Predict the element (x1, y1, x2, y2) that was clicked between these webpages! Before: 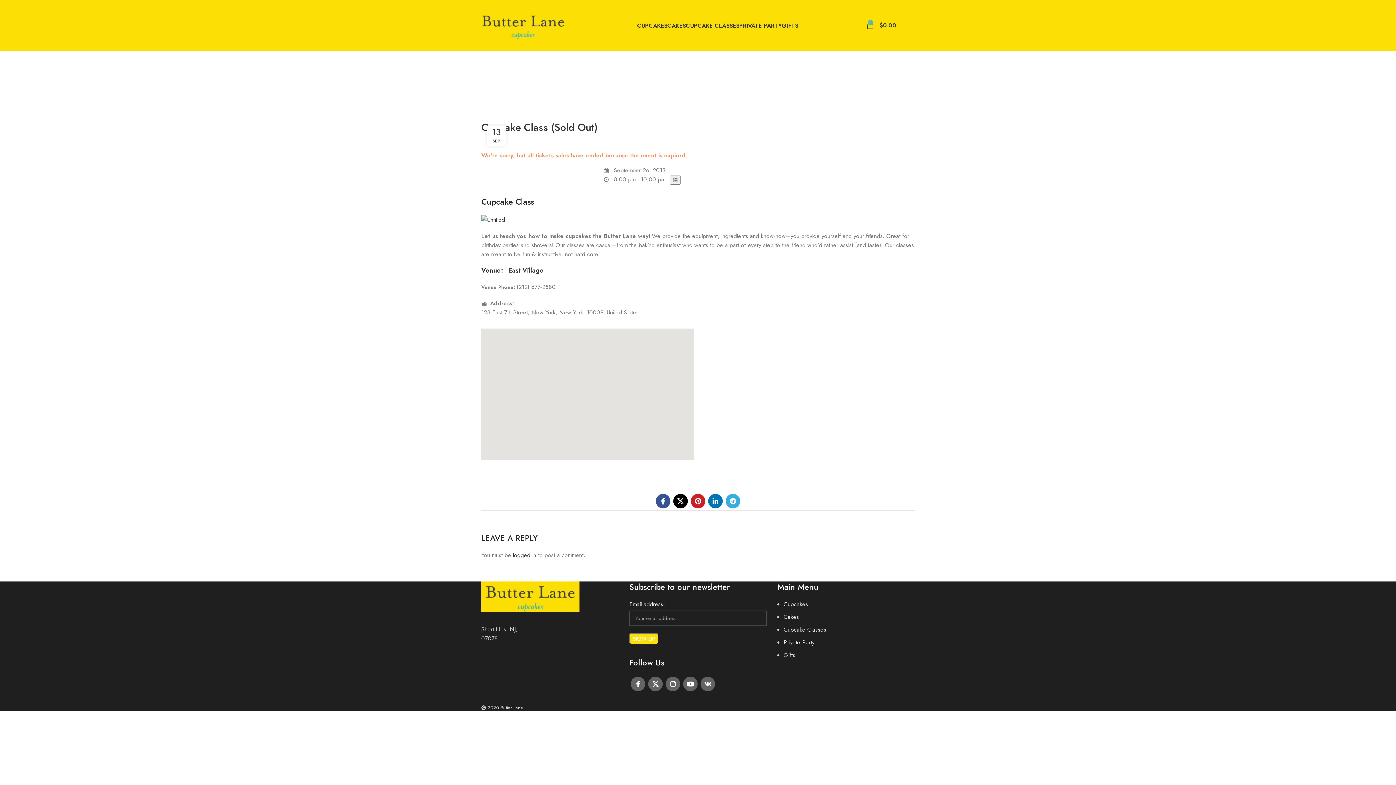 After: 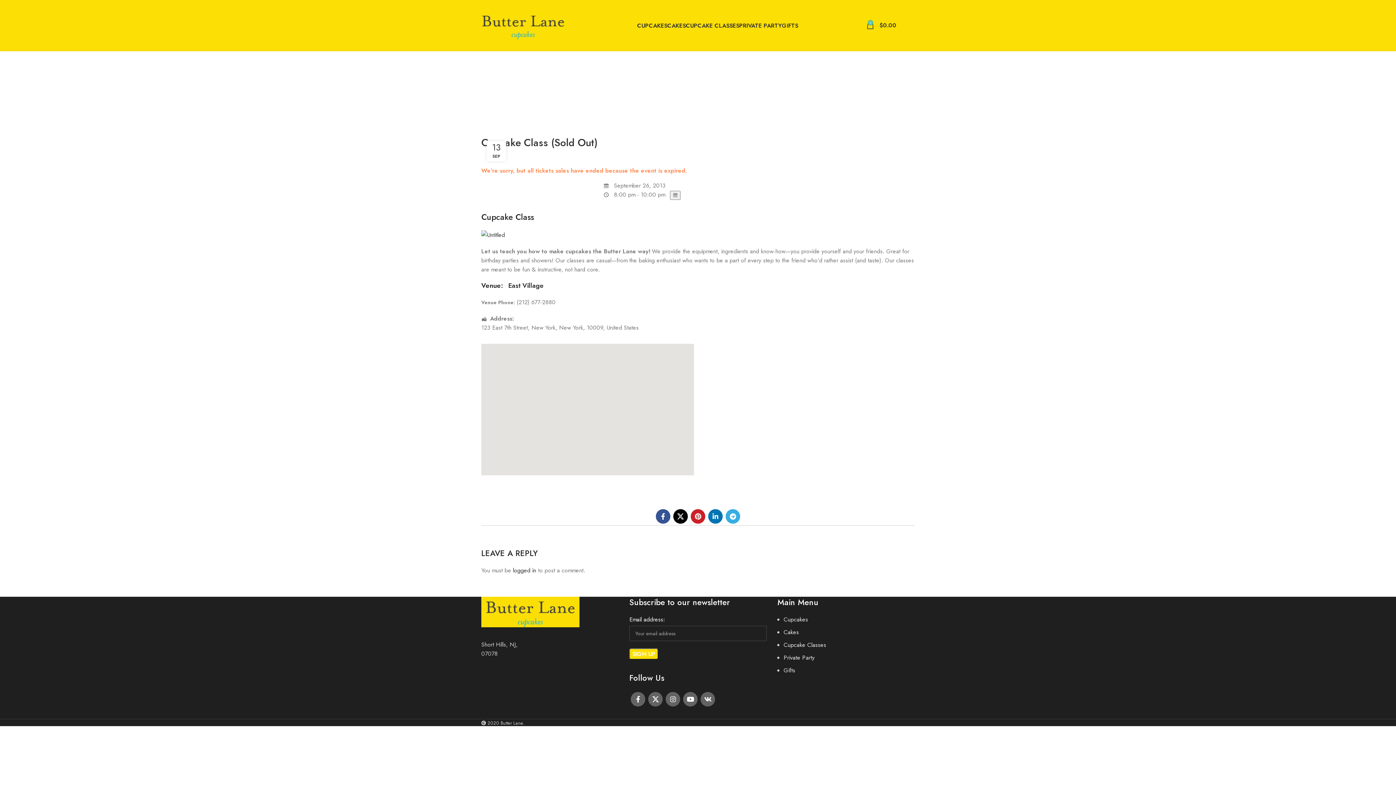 Action: label: X social link bbox: (673, 494, 688, 508)